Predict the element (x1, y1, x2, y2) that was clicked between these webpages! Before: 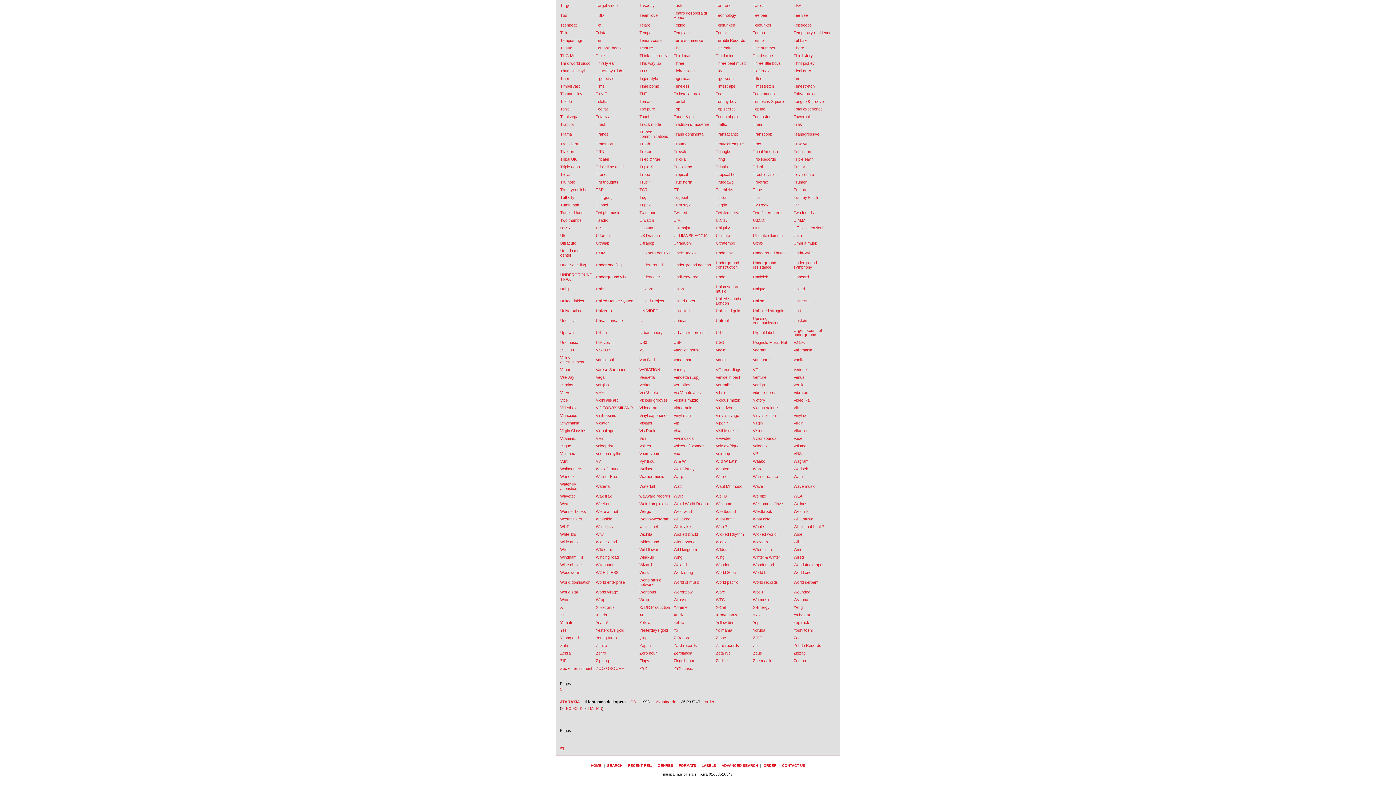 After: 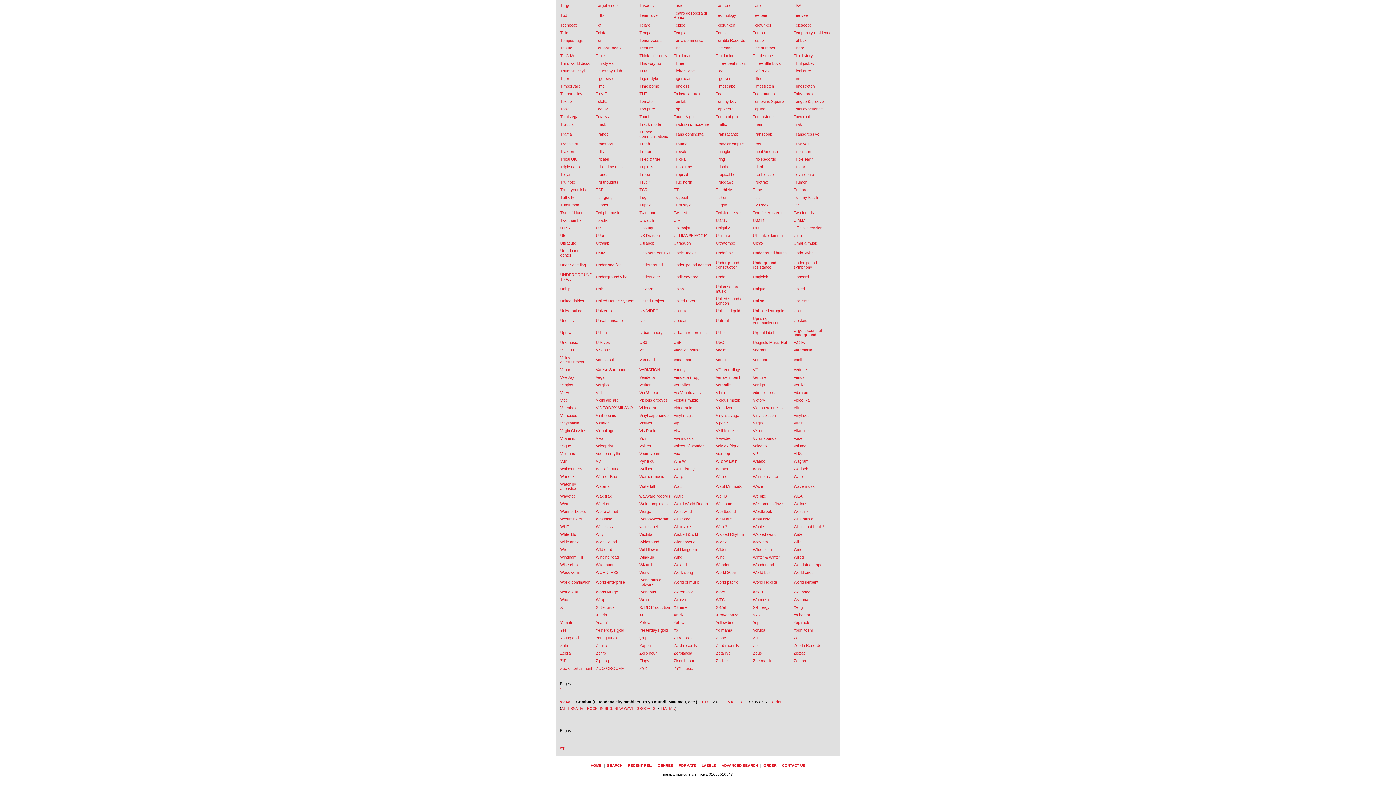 Action: label: Vitaminic bbox: (560, 436, 576, 440)